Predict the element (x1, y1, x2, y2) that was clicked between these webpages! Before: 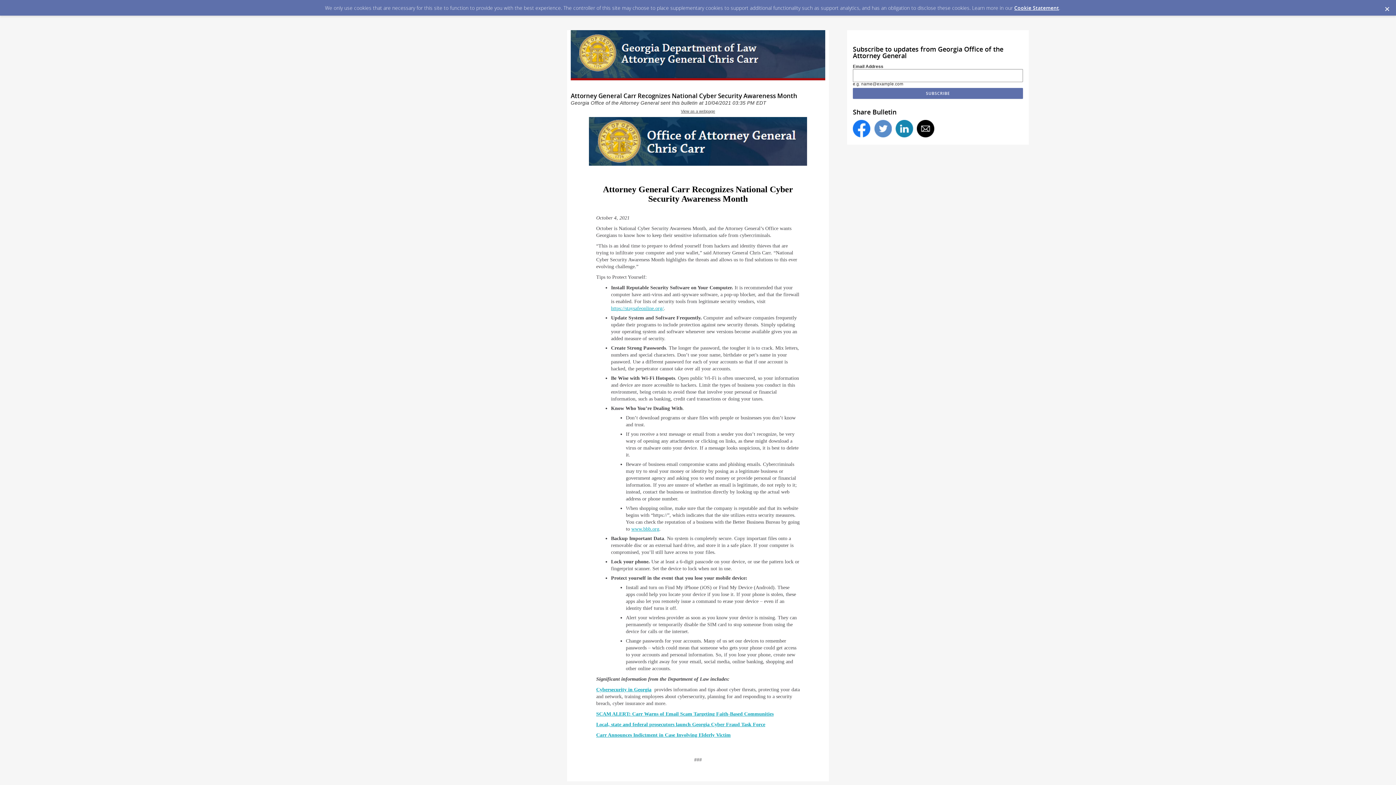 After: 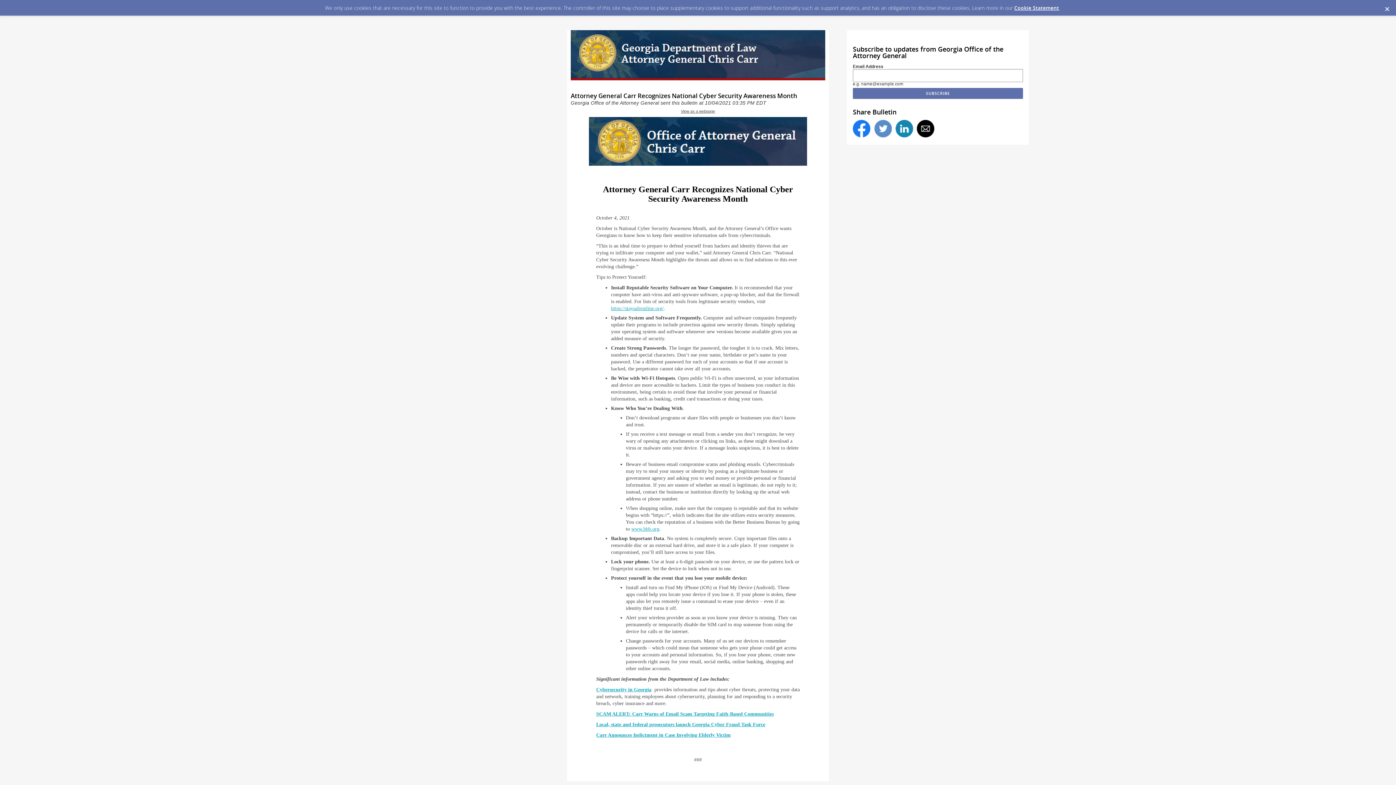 Action: bbox: (570, 76, 825, 81)